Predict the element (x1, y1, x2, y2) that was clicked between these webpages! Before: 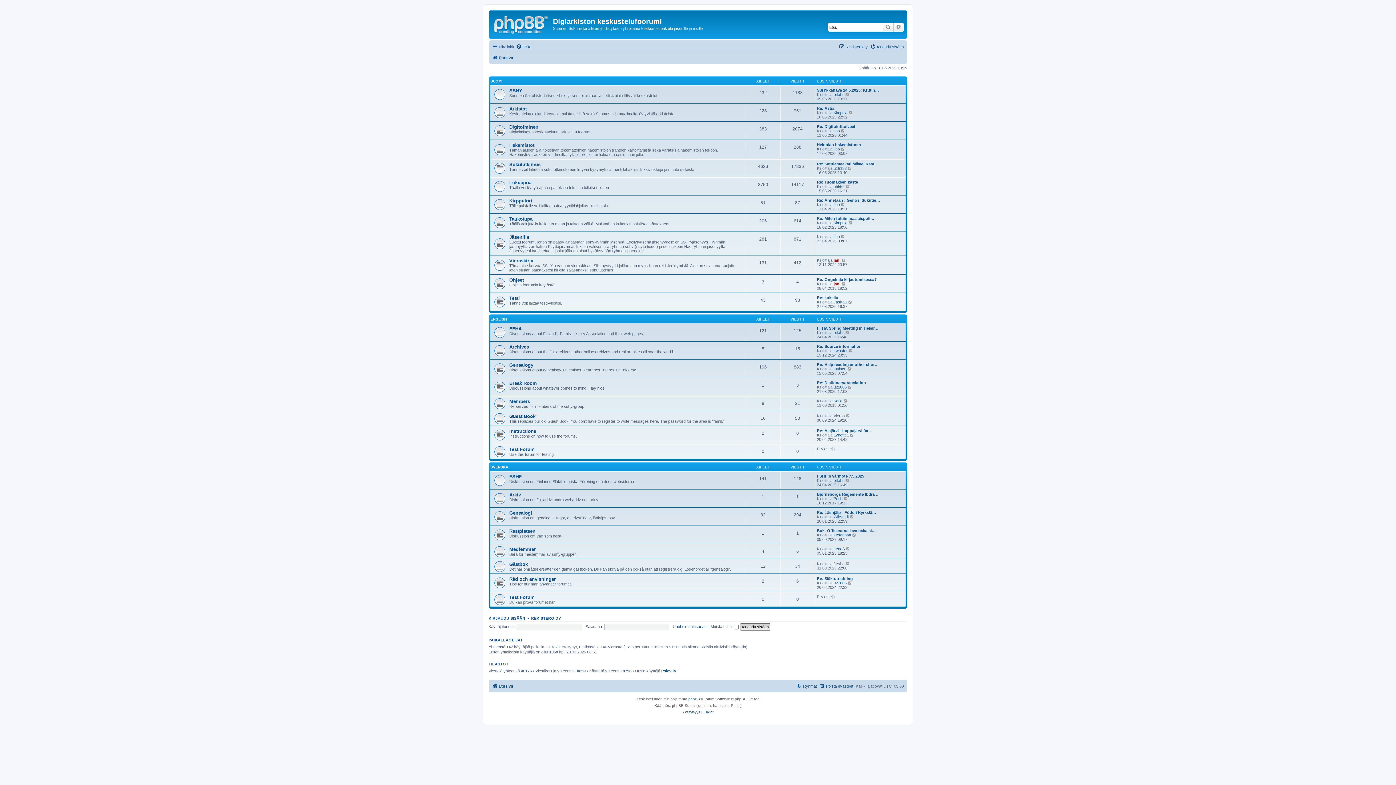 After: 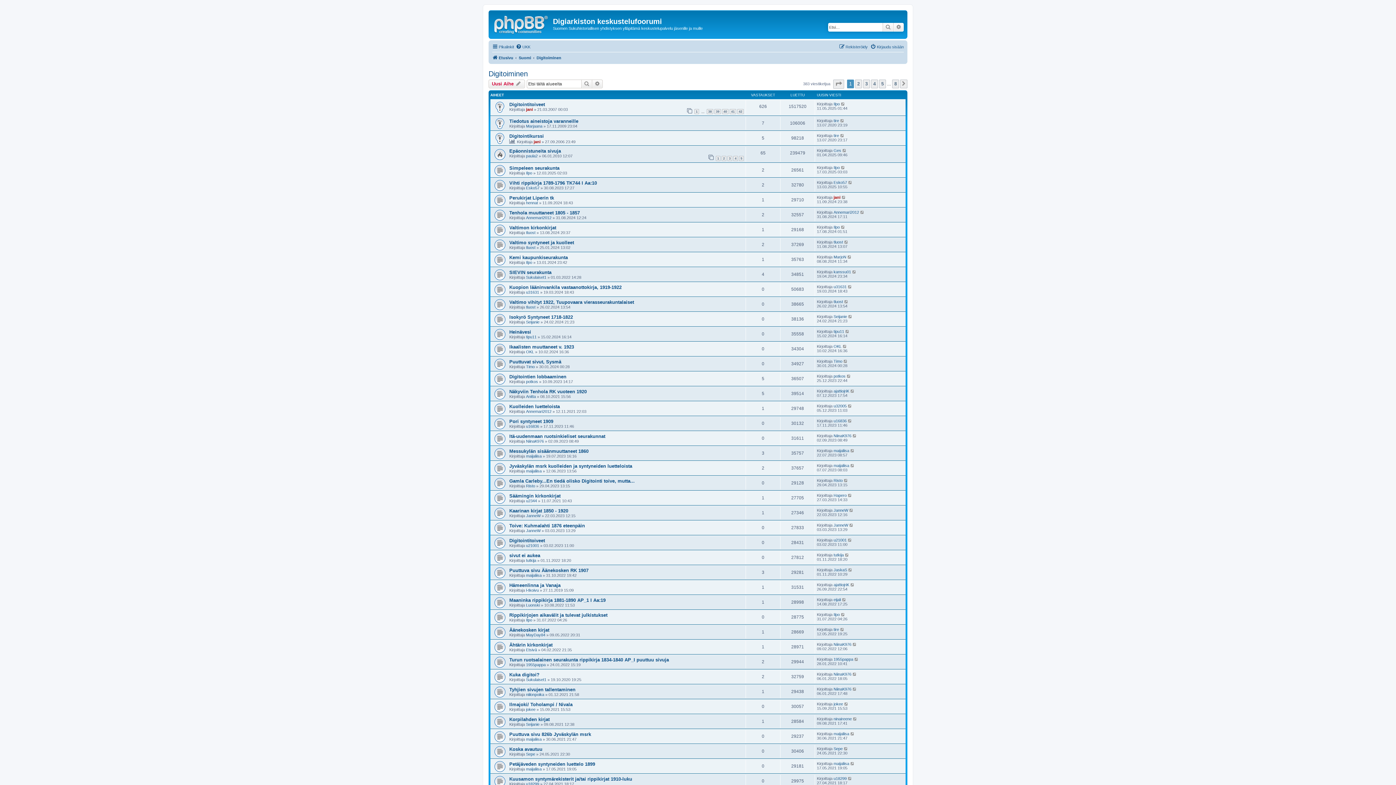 Action: bbox: (509, 124, 538, 129) label: Digitoiminen